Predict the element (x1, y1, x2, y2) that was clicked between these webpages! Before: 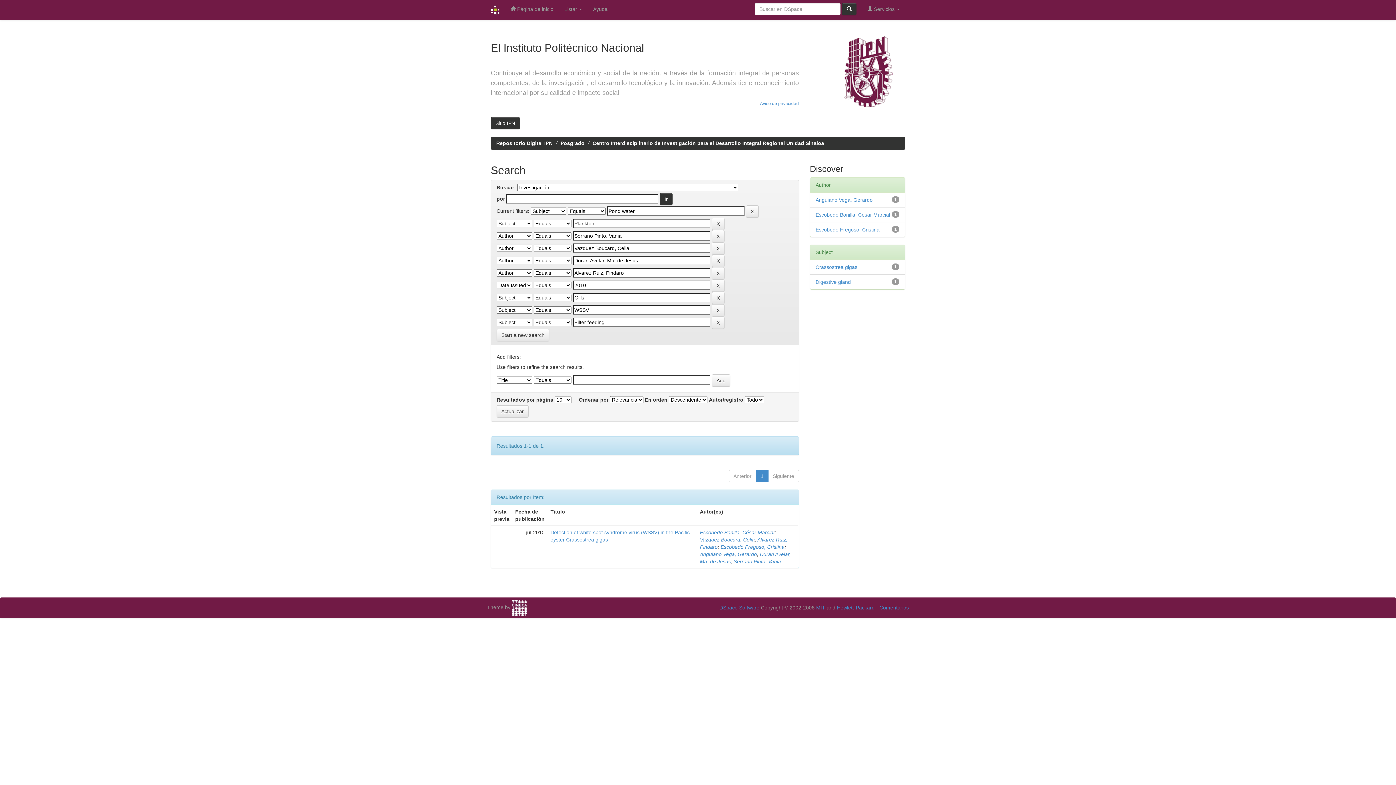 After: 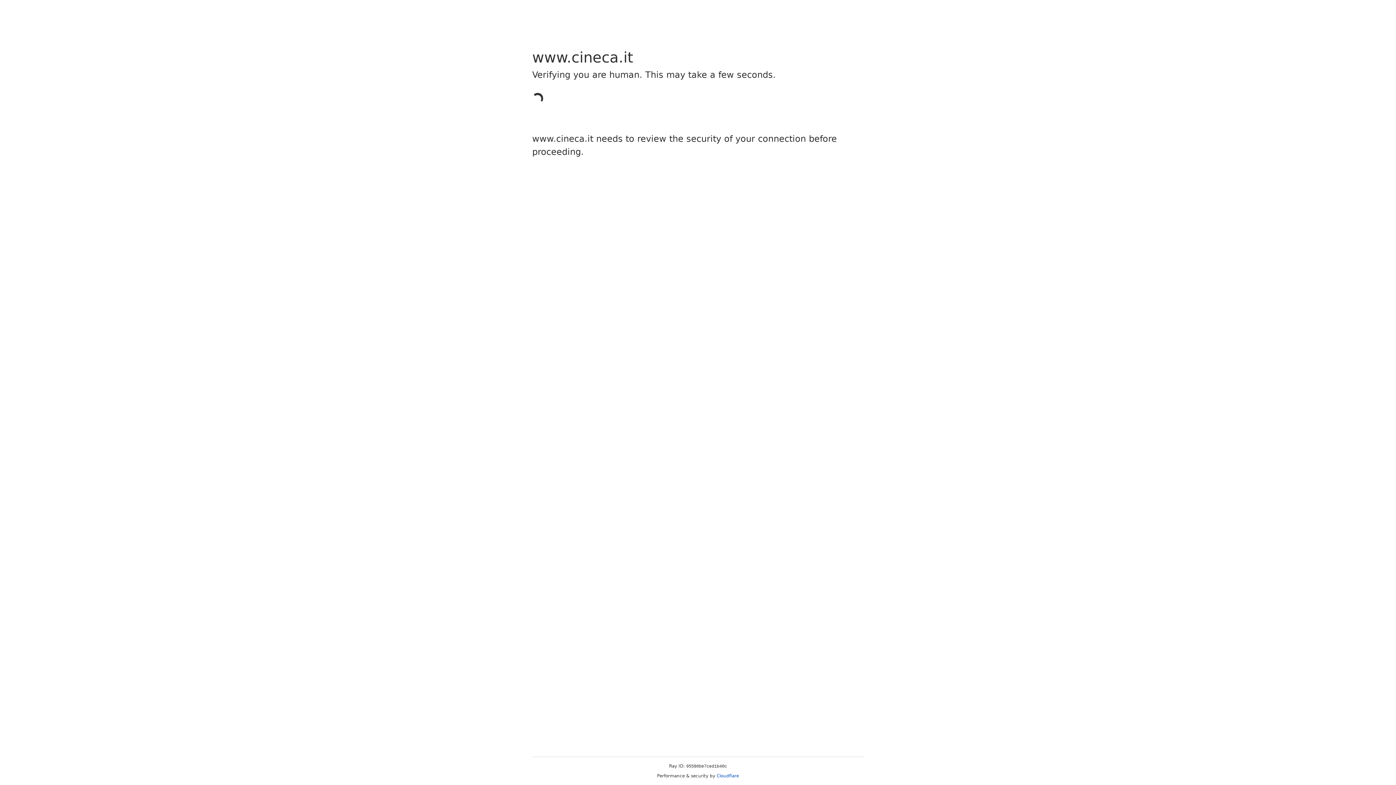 Action: bbox: (512, 604, 527, 610)